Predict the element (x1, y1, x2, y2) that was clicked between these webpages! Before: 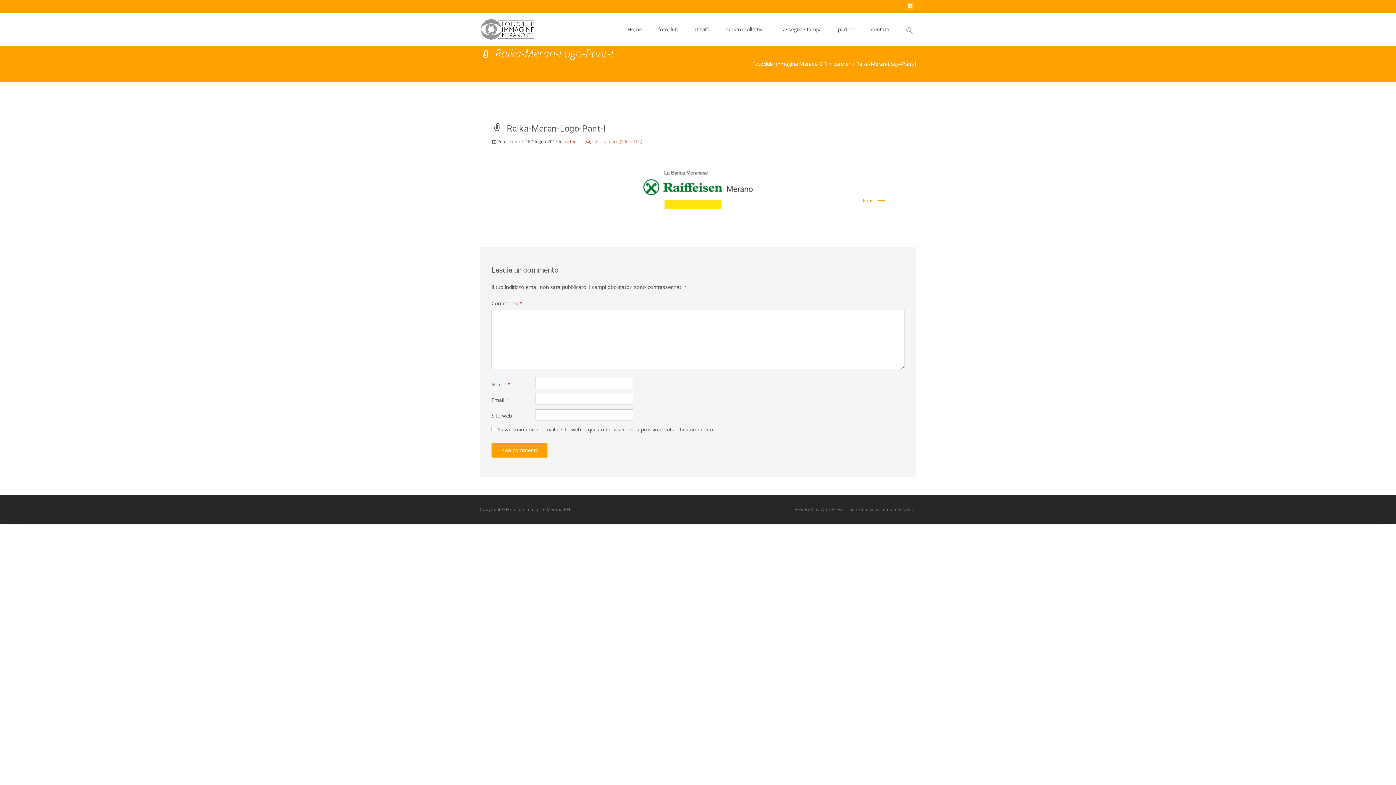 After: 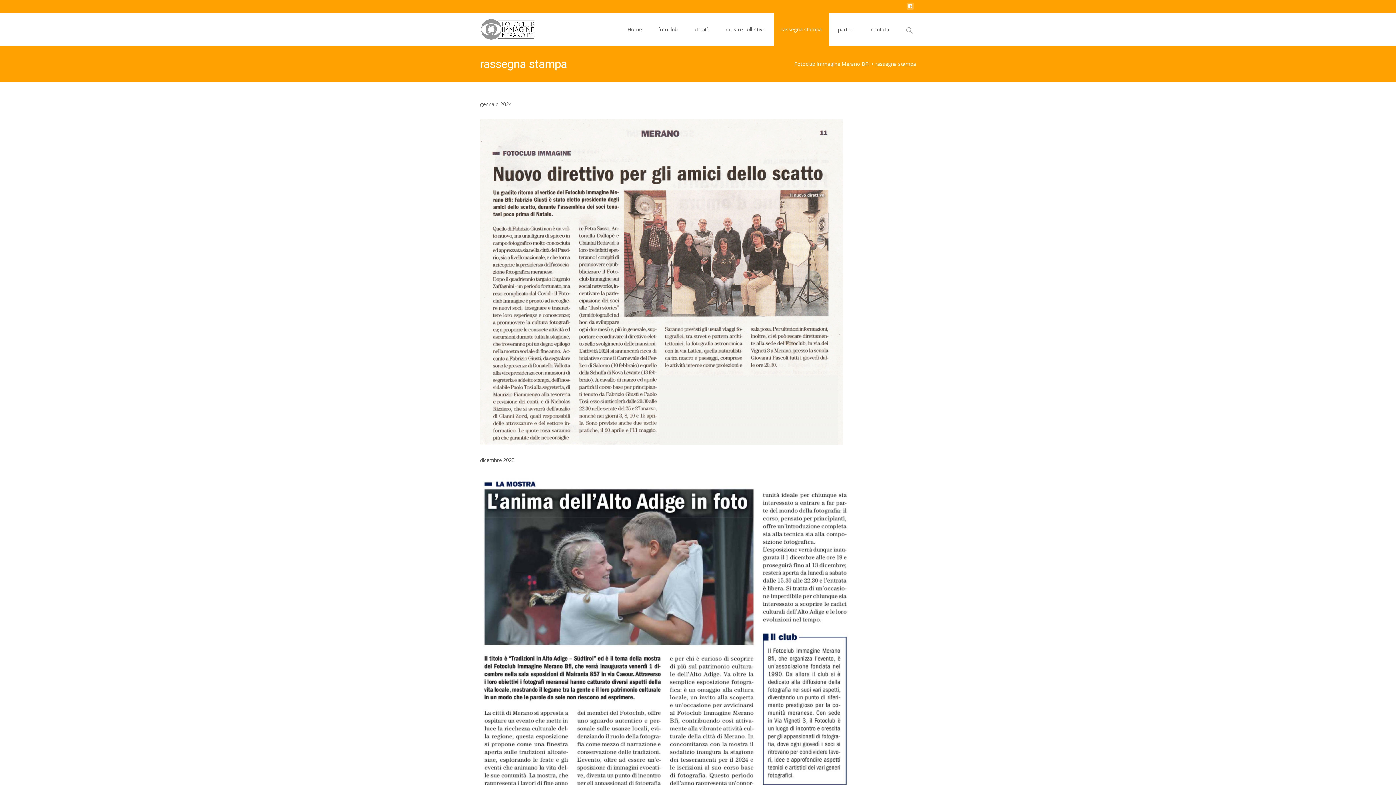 Action: bbox: (774, 13, 829, 45) label: rassegna stampa